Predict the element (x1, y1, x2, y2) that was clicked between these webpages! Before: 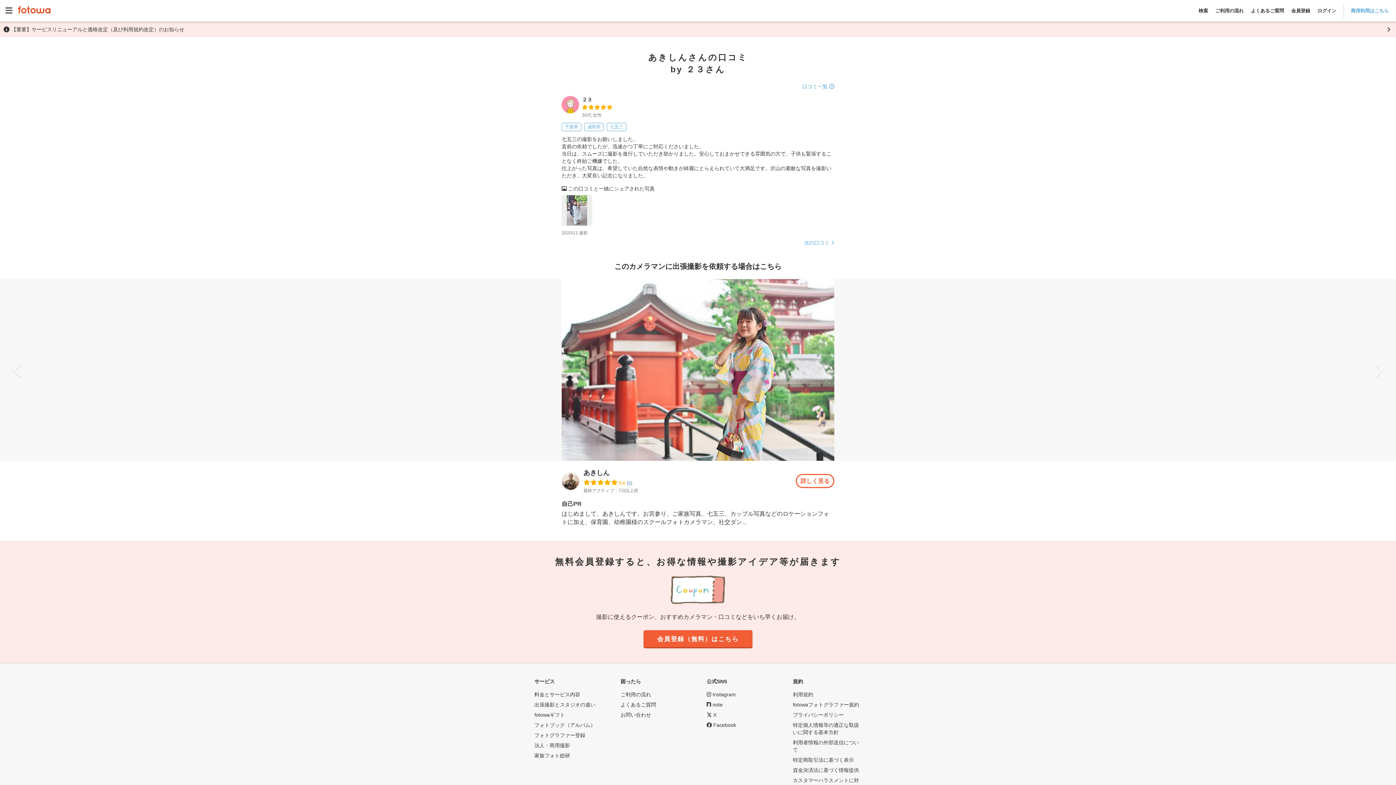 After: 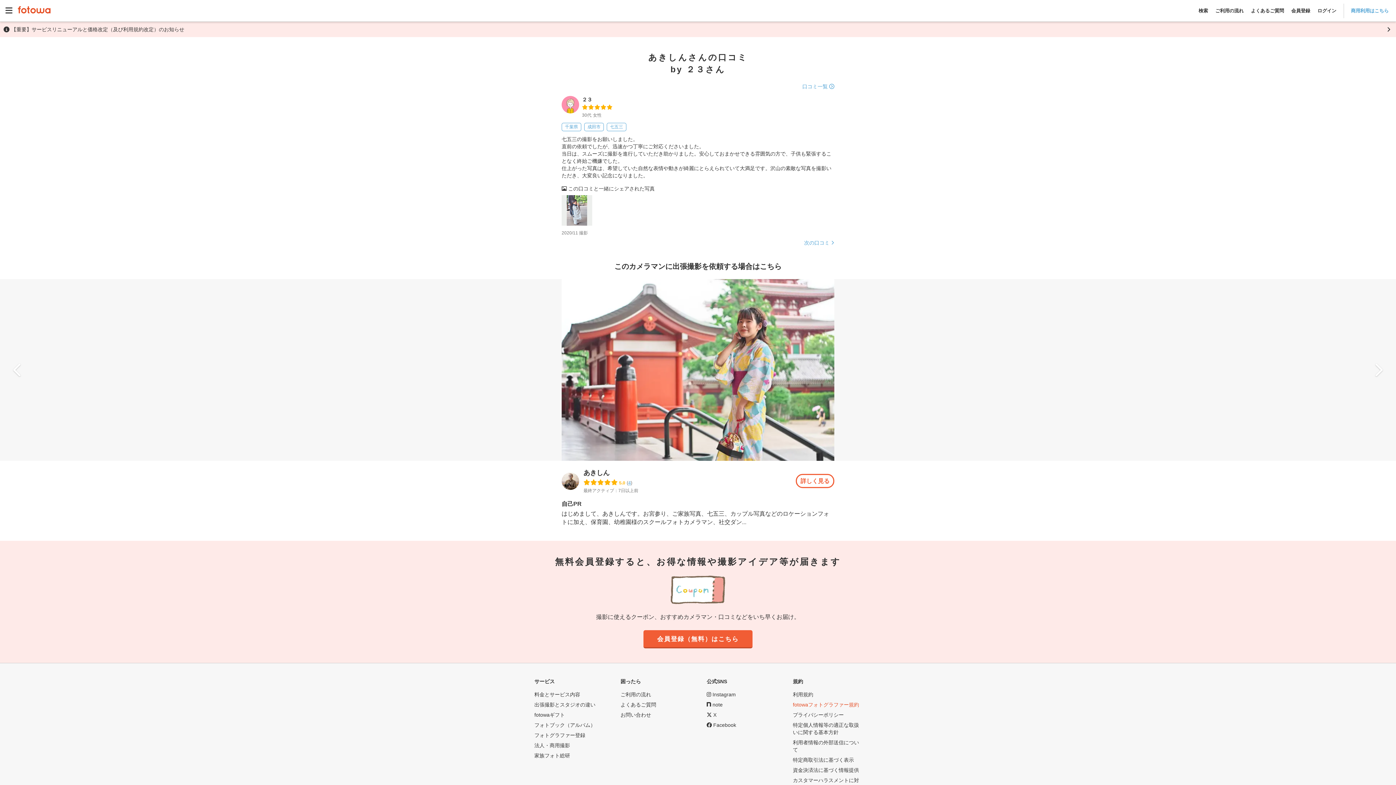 Action: bbox: (793, 702, 859, 708) label: fotowaフォトグラファー規約